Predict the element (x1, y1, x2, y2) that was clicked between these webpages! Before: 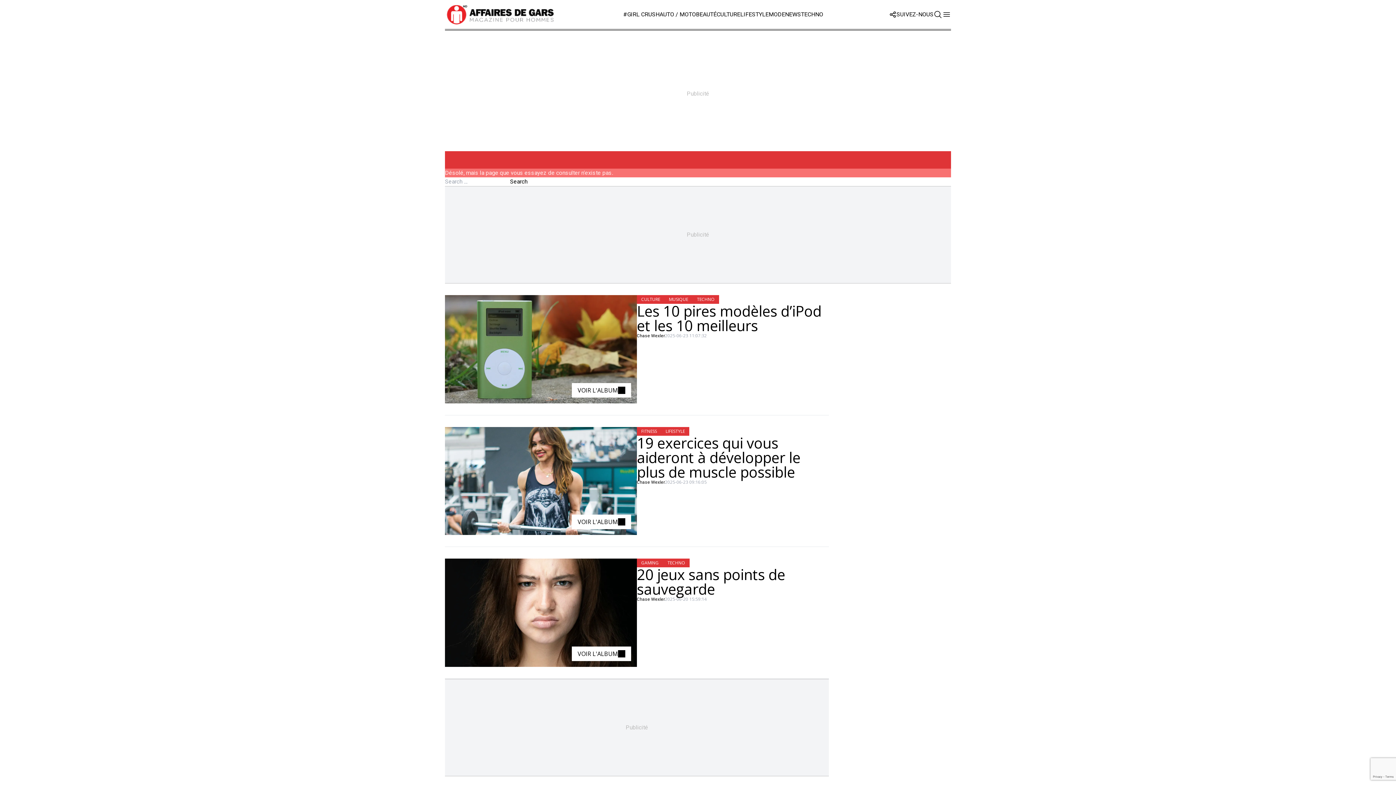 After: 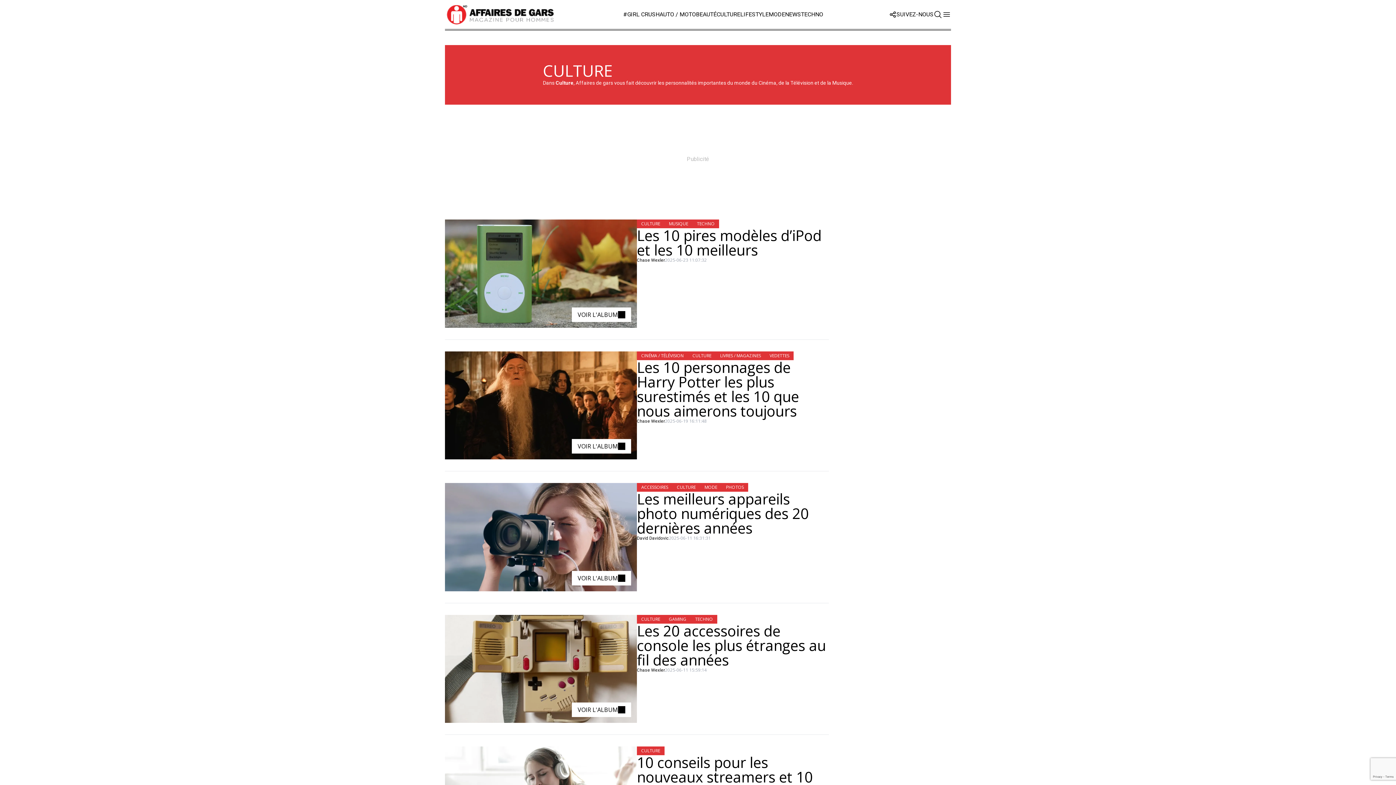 Action: bbox: (637, 295, 664, 304) label: CULTURE